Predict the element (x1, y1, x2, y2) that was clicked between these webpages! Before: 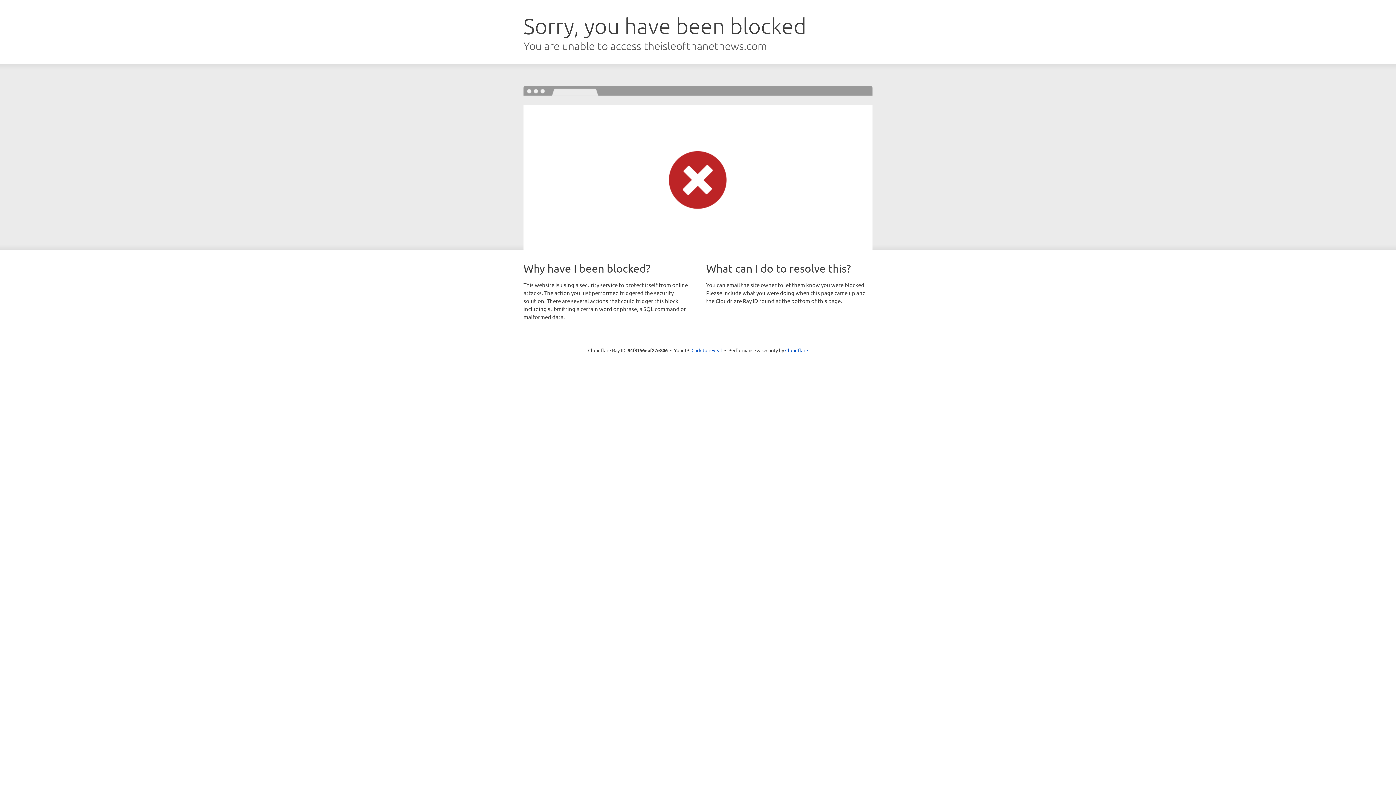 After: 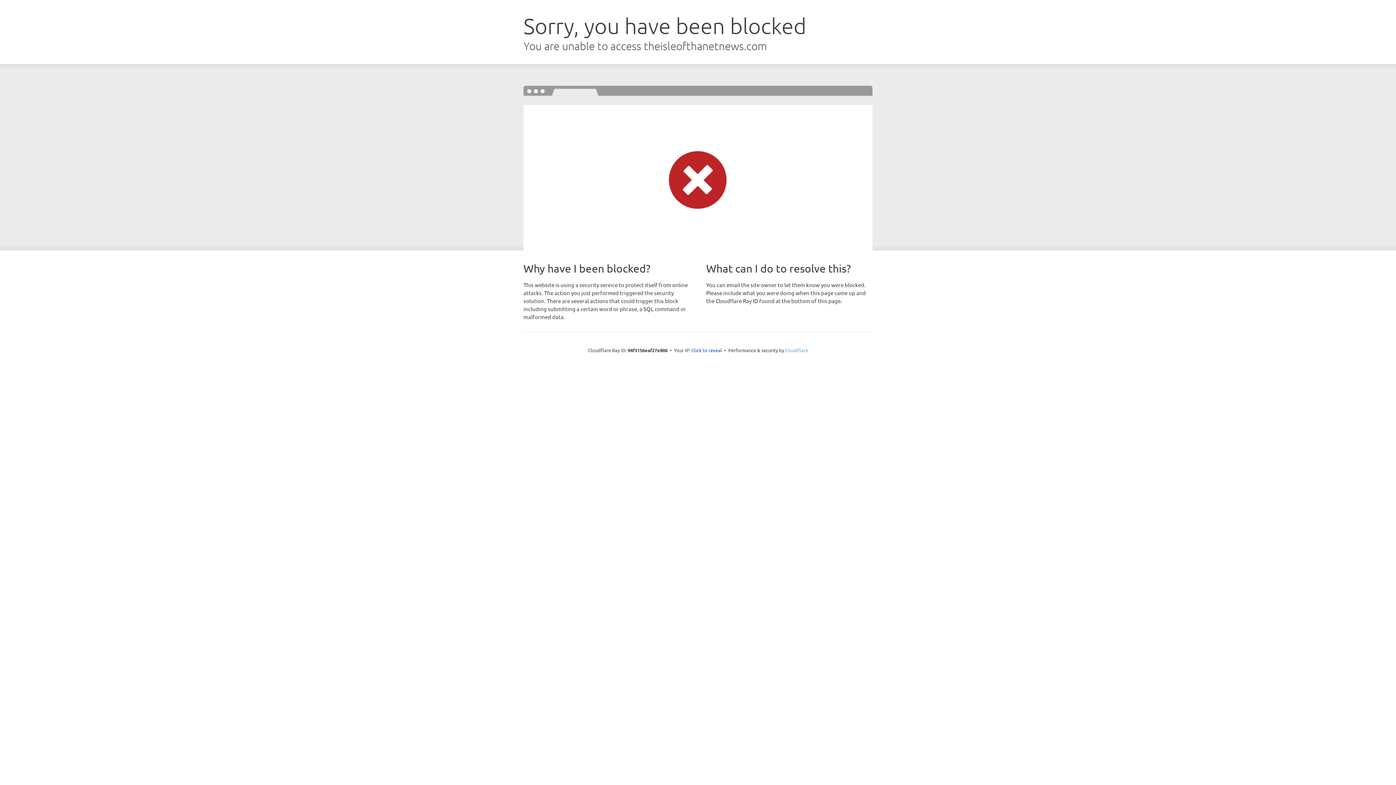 Action: bbox: (785, 347, 808, 353) label: Cloudflare